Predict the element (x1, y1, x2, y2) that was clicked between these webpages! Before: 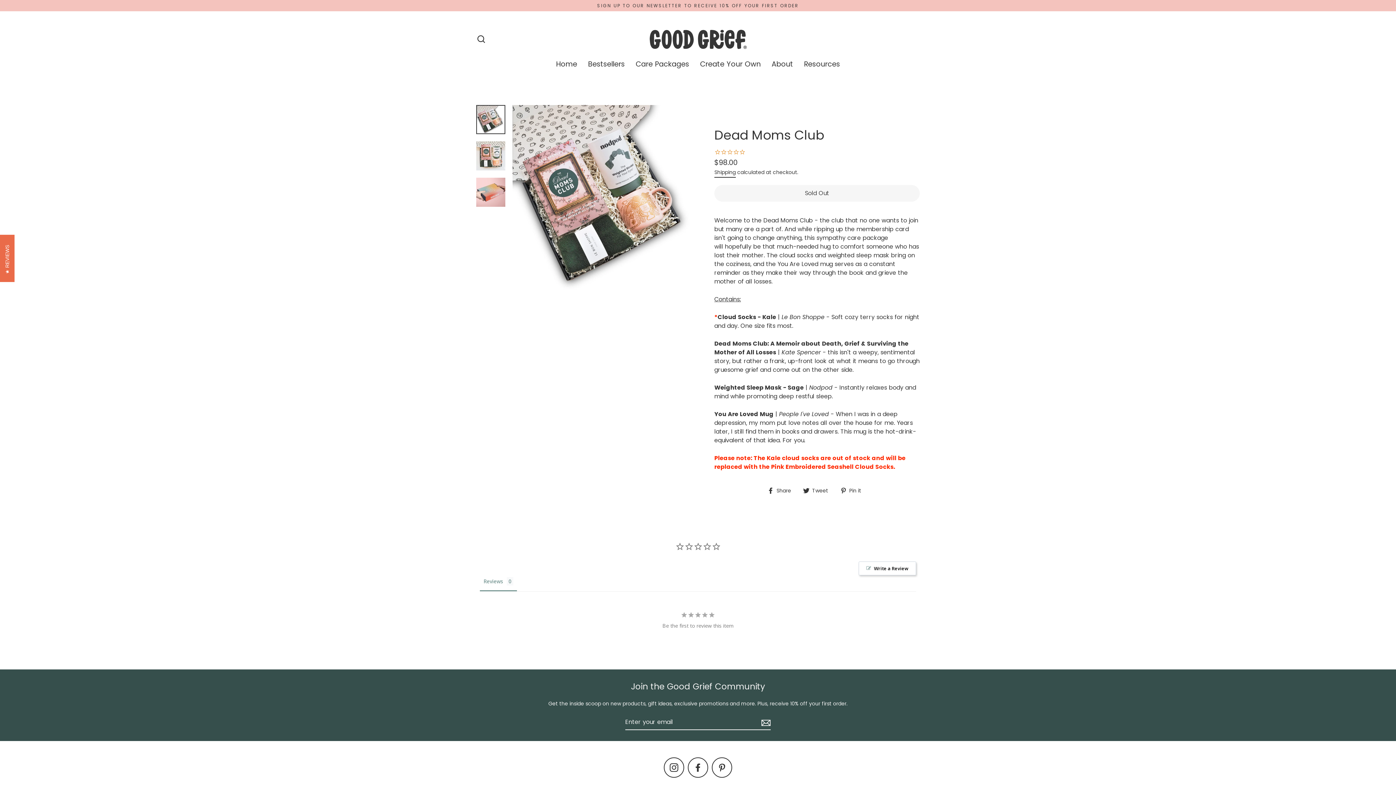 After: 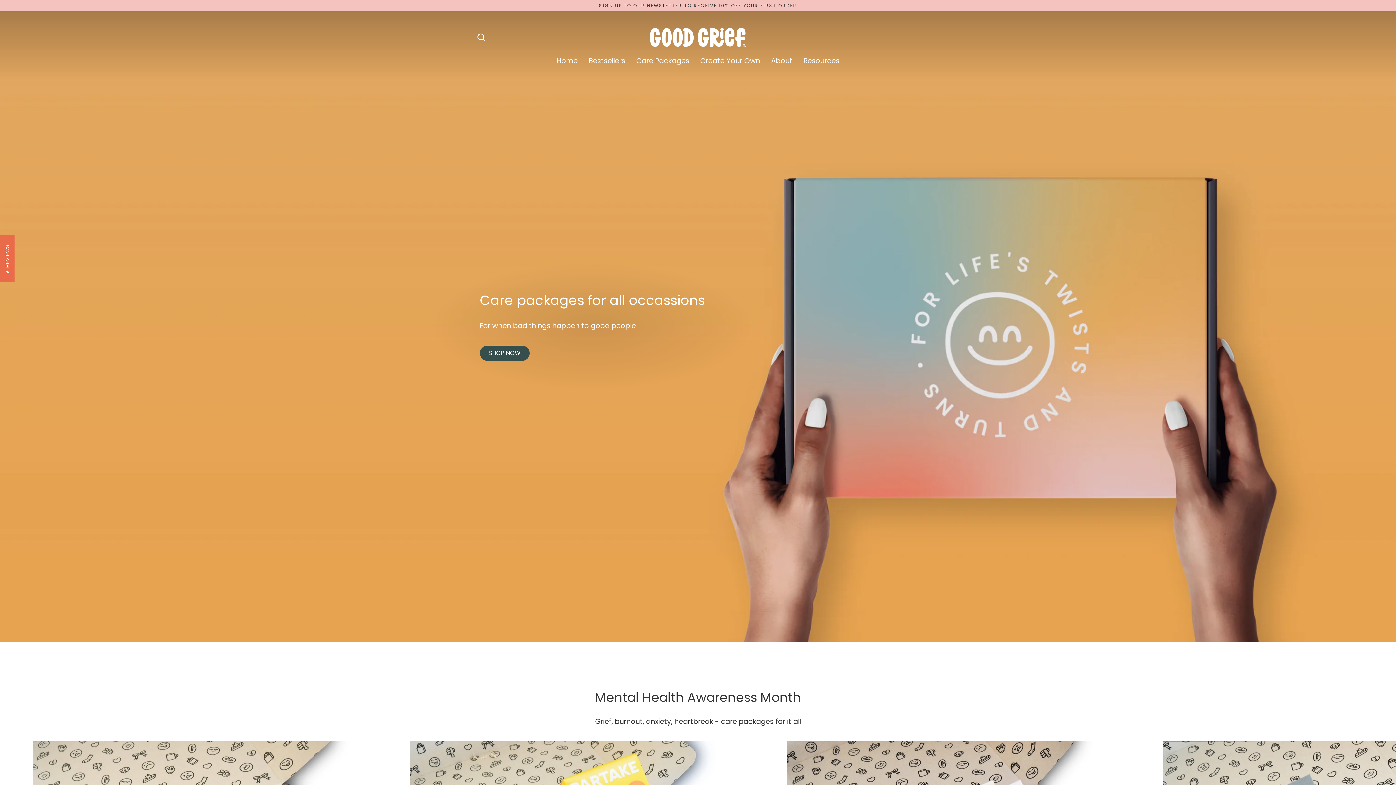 Action: bbox: (647, 27, 749, 51)